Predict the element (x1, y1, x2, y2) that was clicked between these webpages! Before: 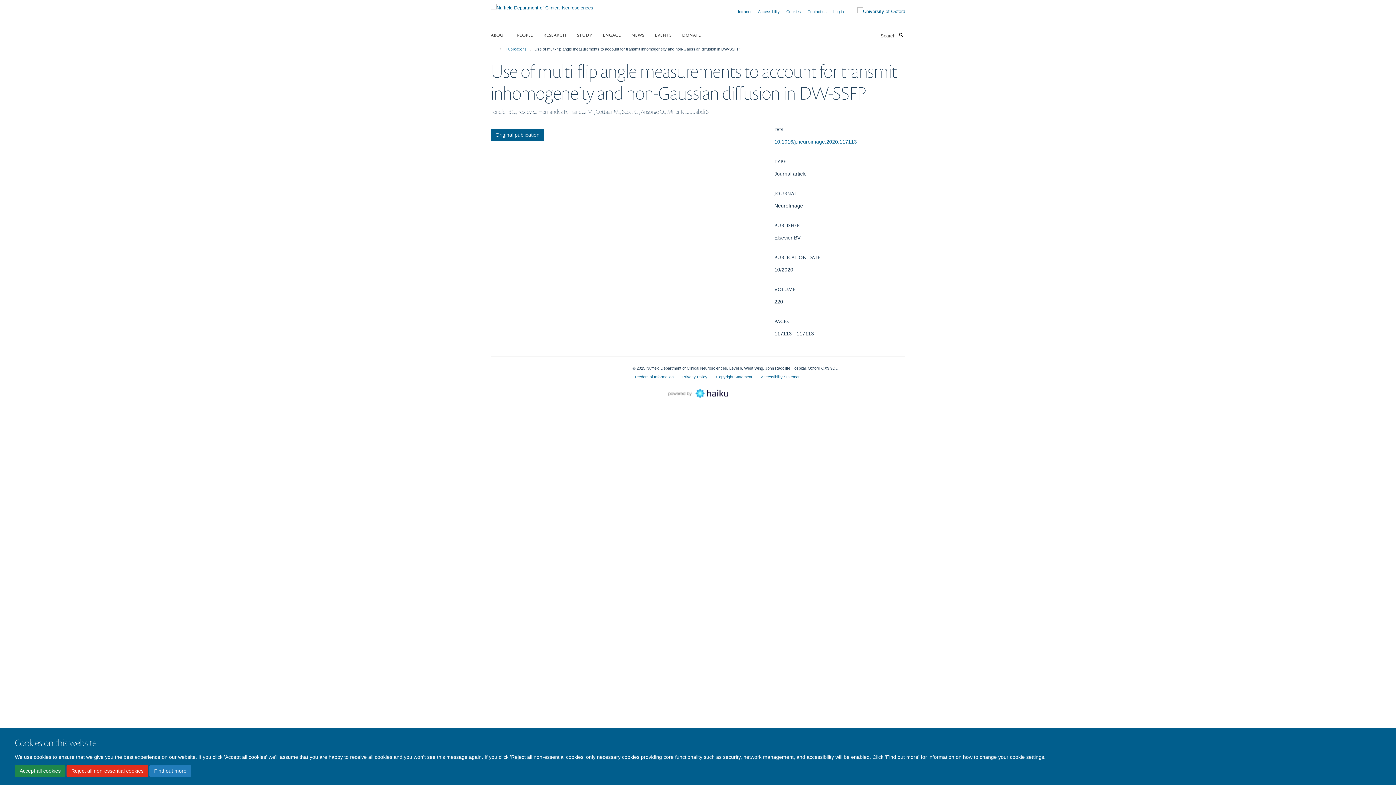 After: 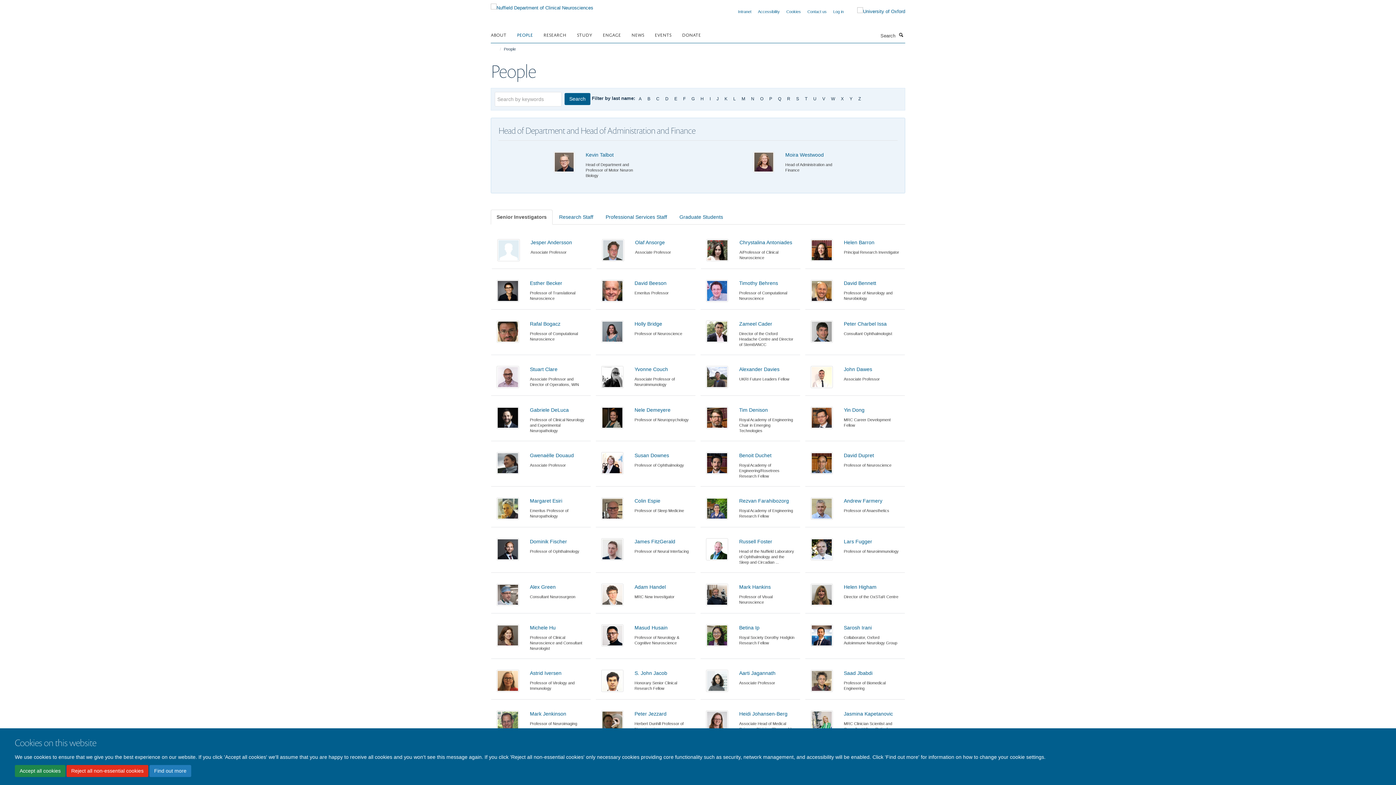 Action: label: PEOPLE bbox: (517, 29, 542, 40)